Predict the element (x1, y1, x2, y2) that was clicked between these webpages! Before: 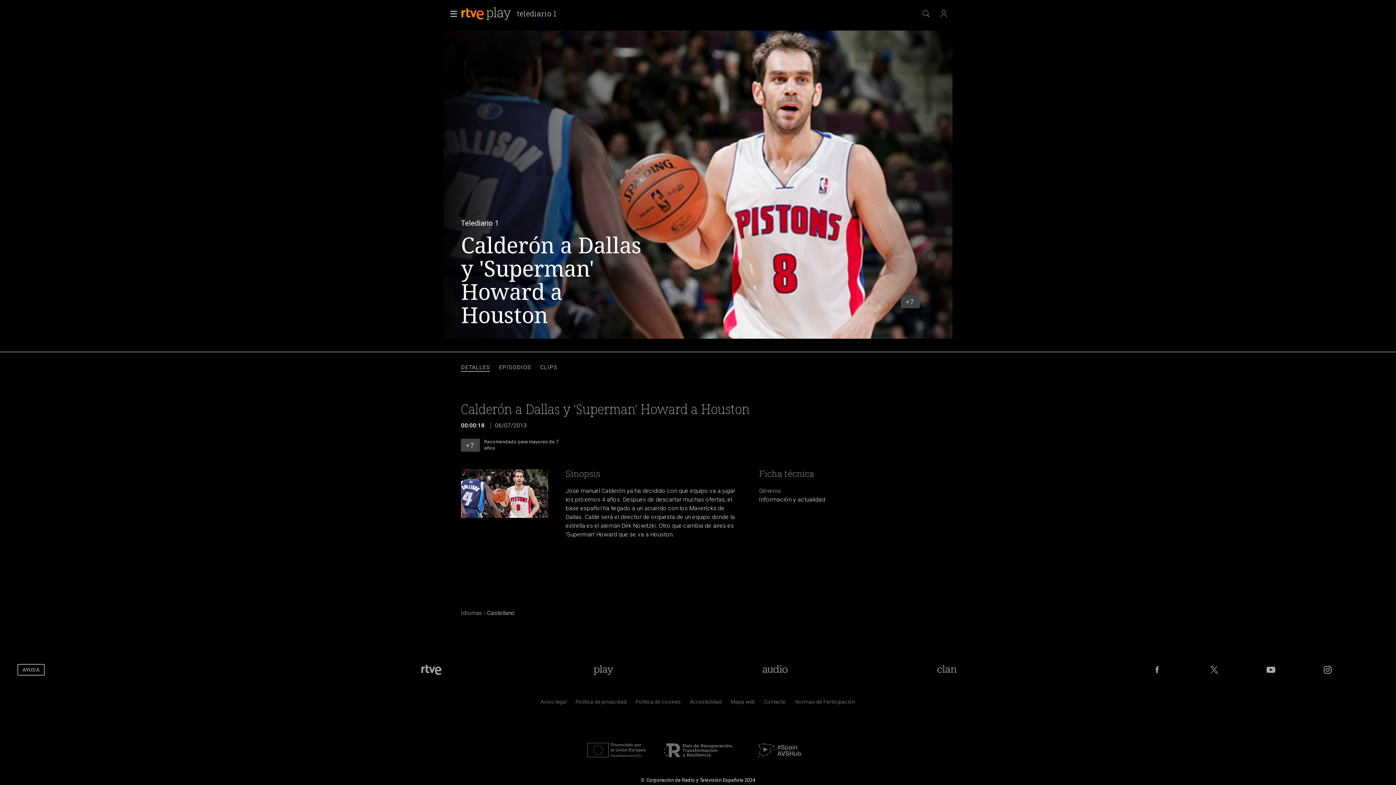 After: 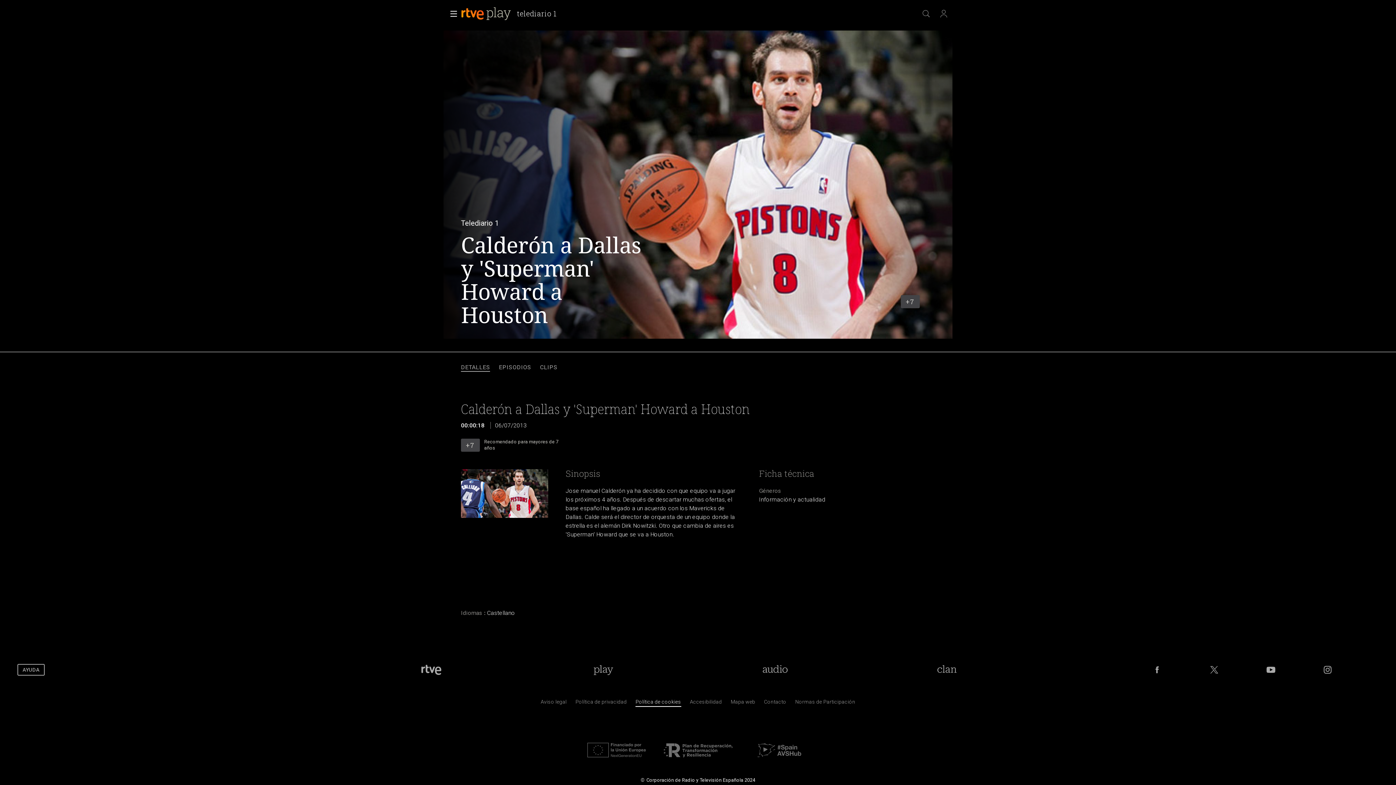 Action: label: Pol&iacute;tica de RTVE sobre el tratamiento de datos cookies bbox: (635, 700, 681, 707)